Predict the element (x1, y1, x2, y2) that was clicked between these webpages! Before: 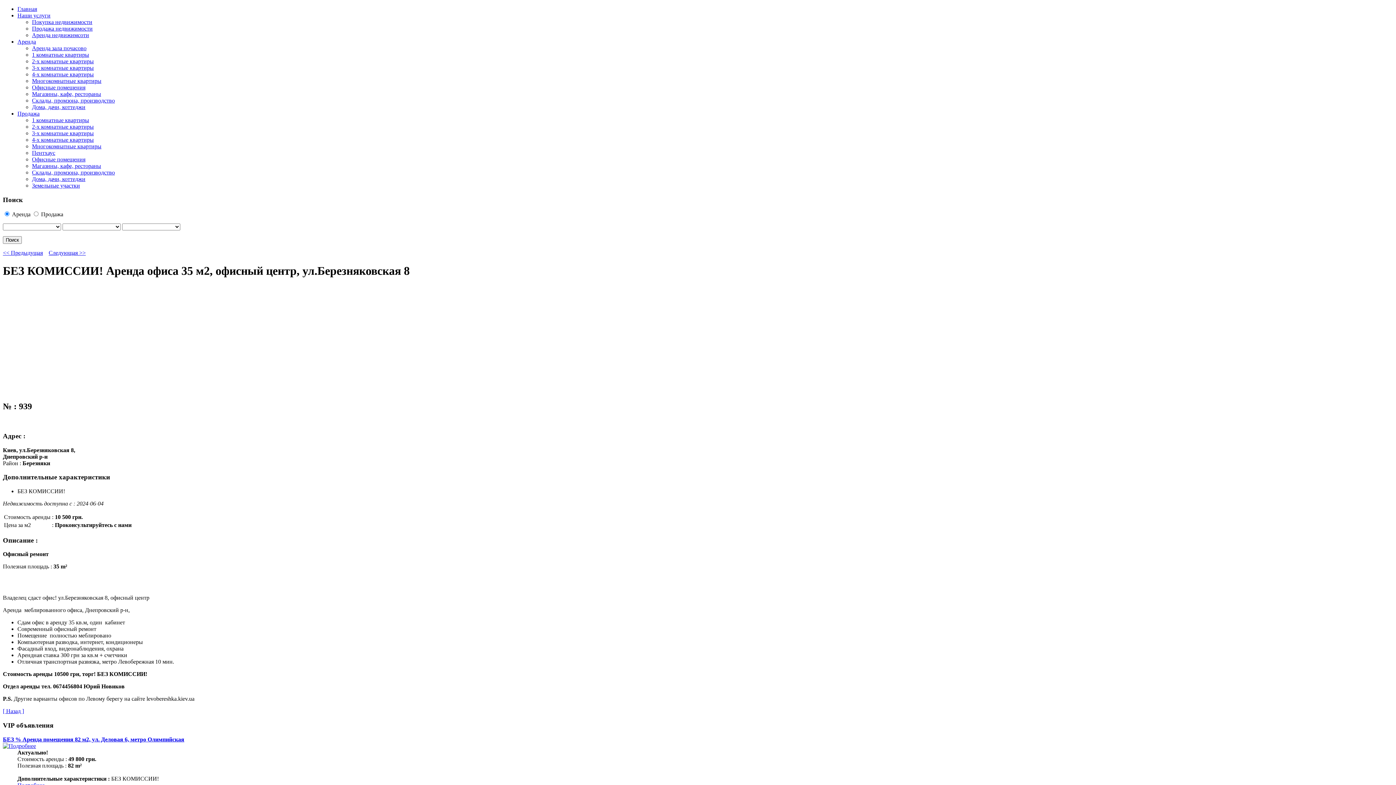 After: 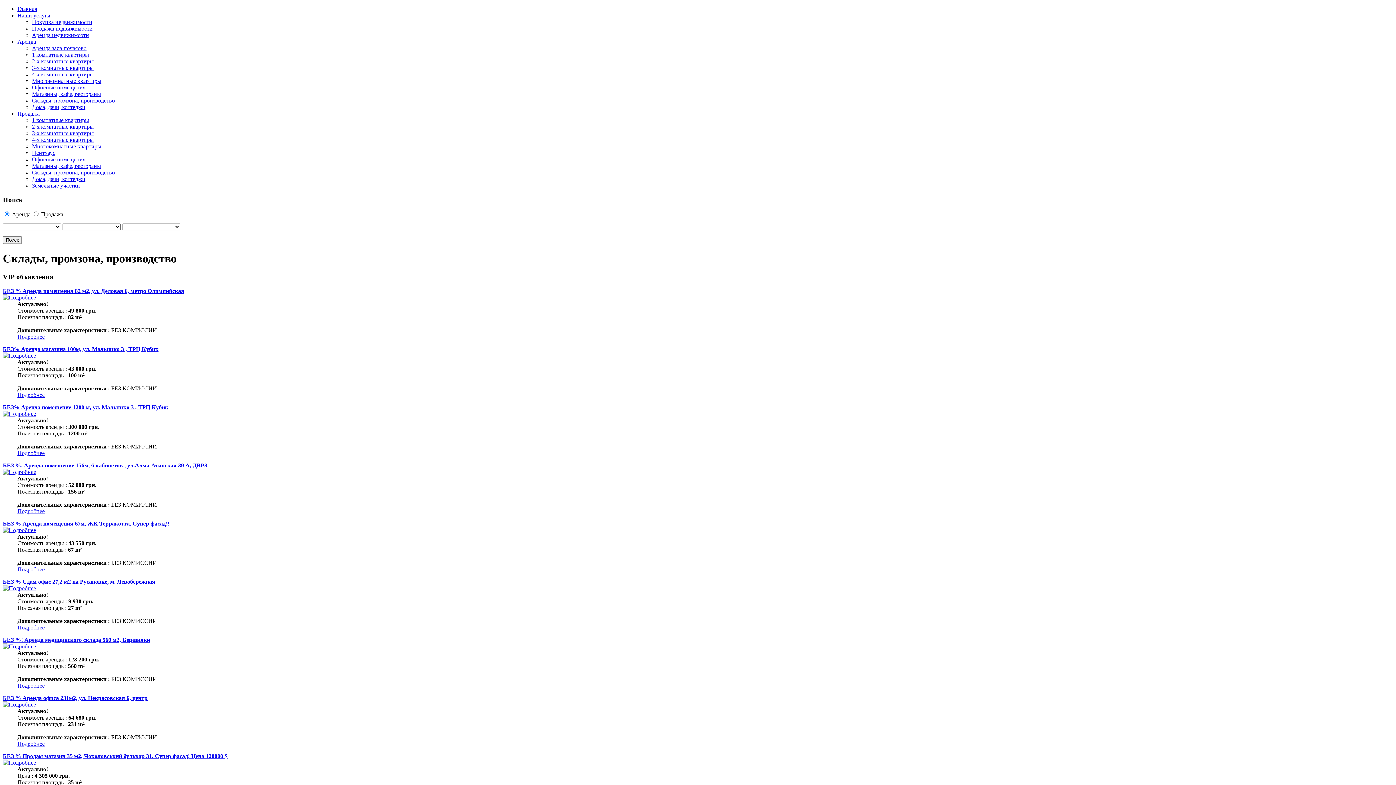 Action: label: Склады, промзона, производство bbox: (32, 169, 114, 175)